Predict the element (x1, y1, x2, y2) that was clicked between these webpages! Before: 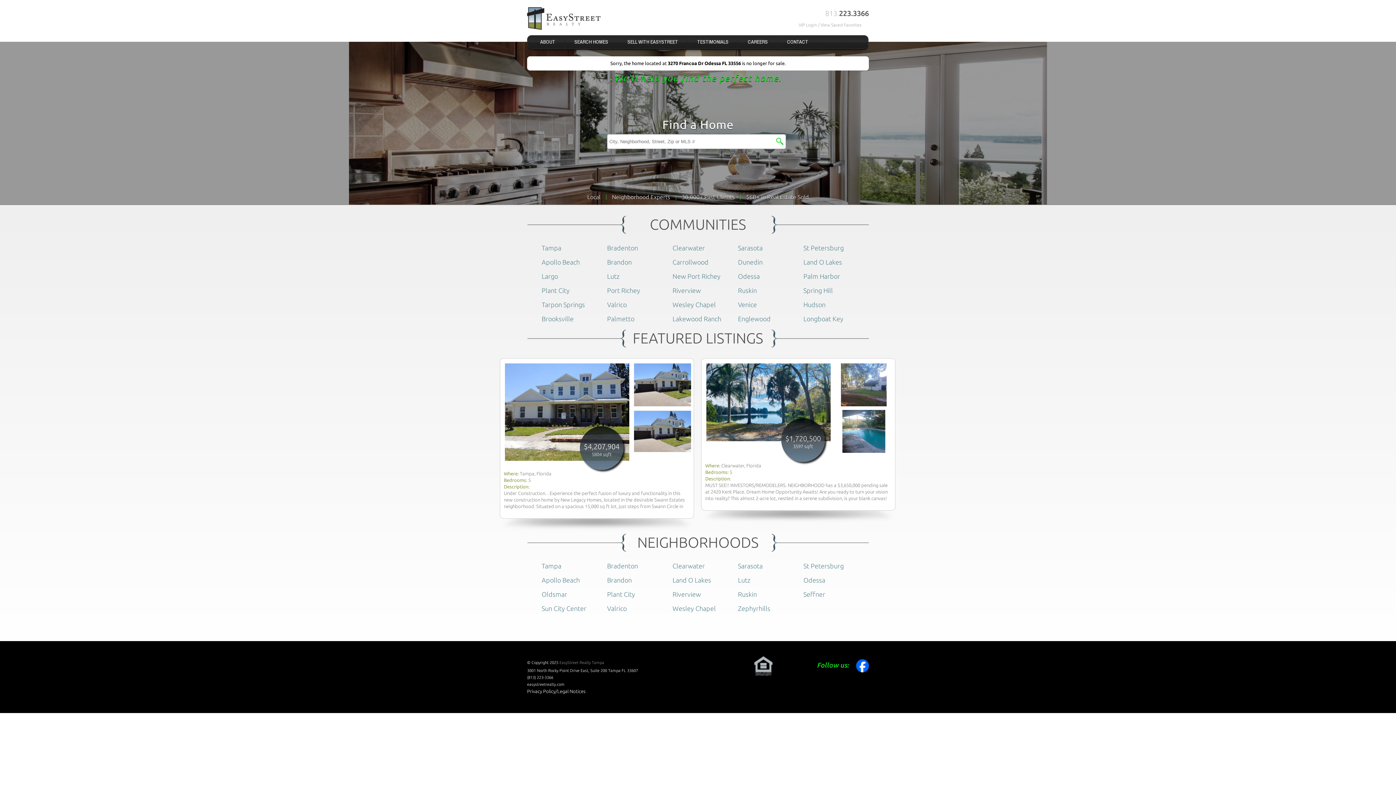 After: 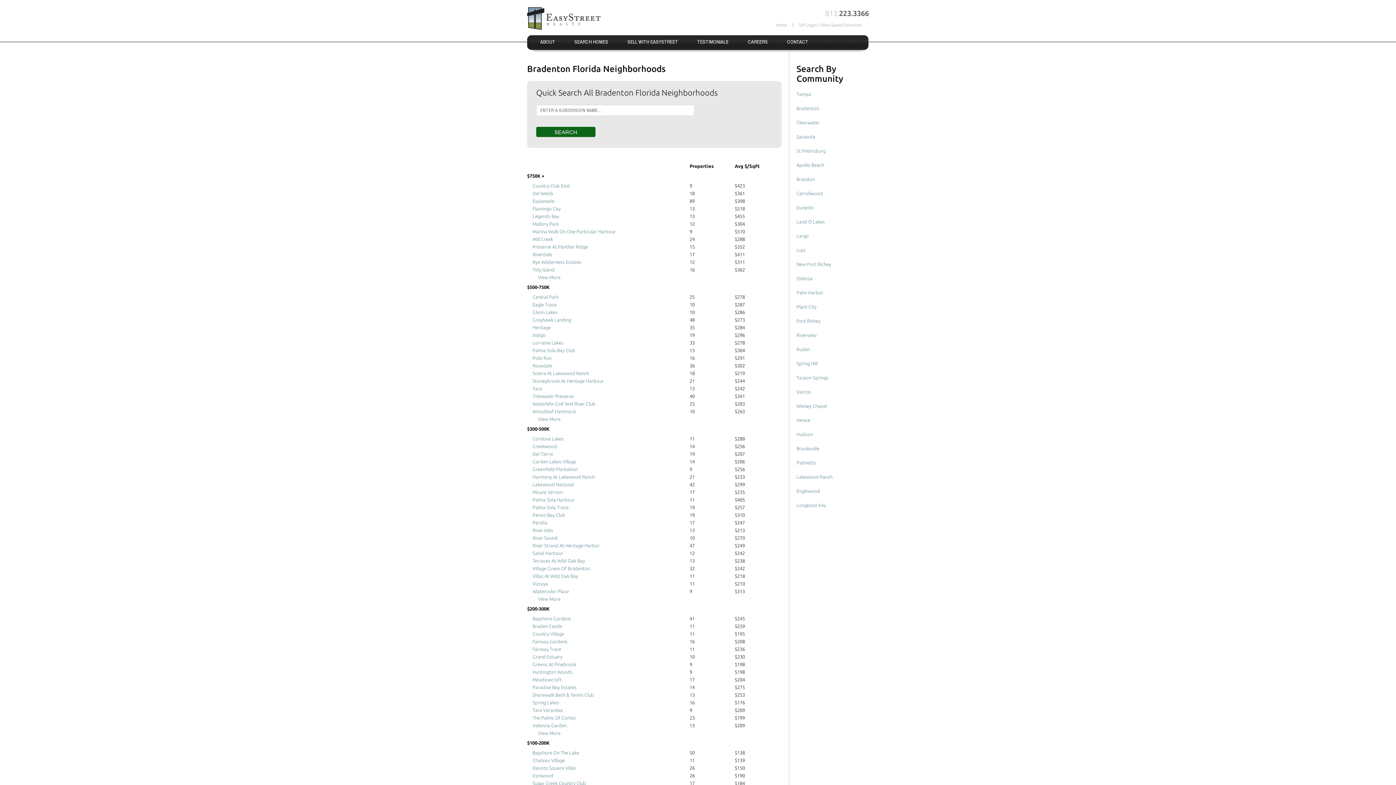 Action: label: Bradenton bbox: (607, 562, 638, 569)